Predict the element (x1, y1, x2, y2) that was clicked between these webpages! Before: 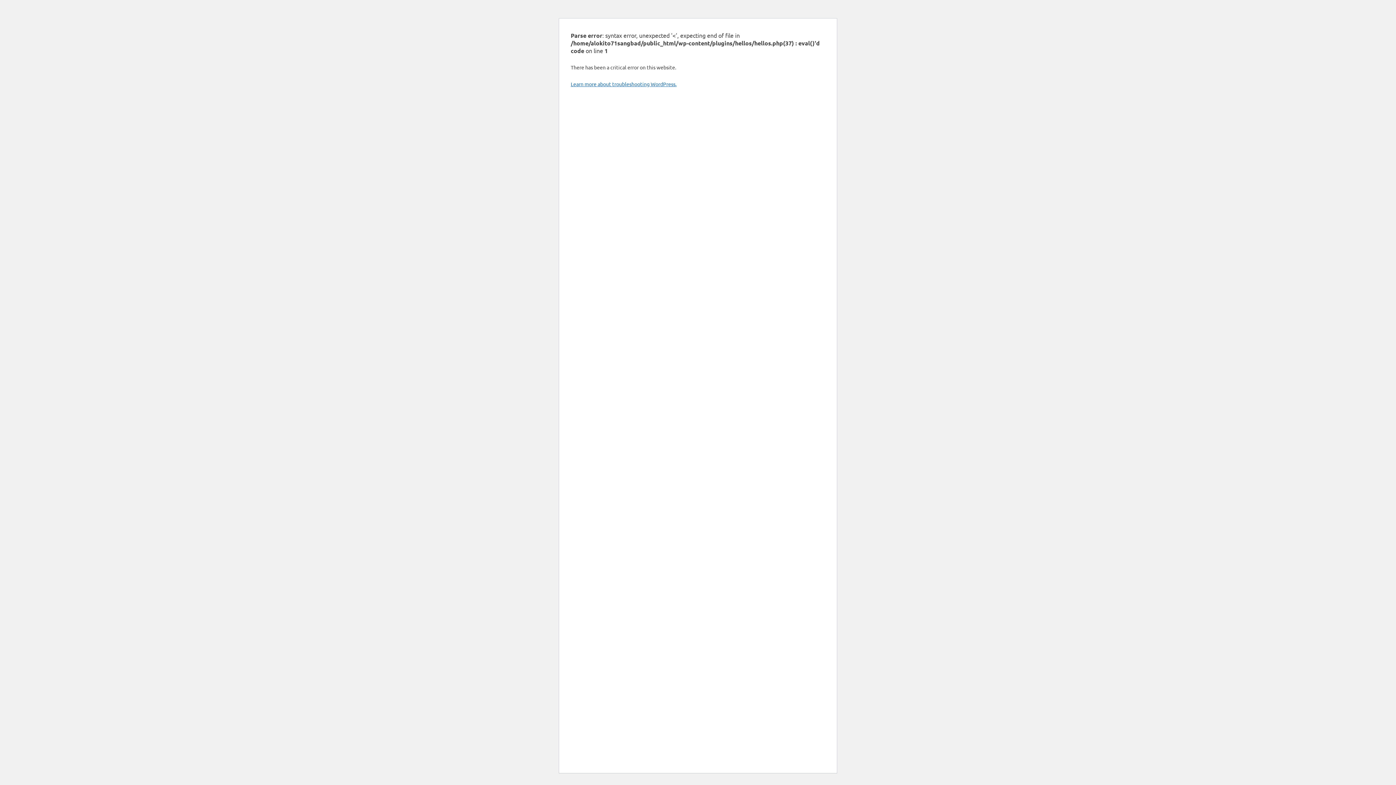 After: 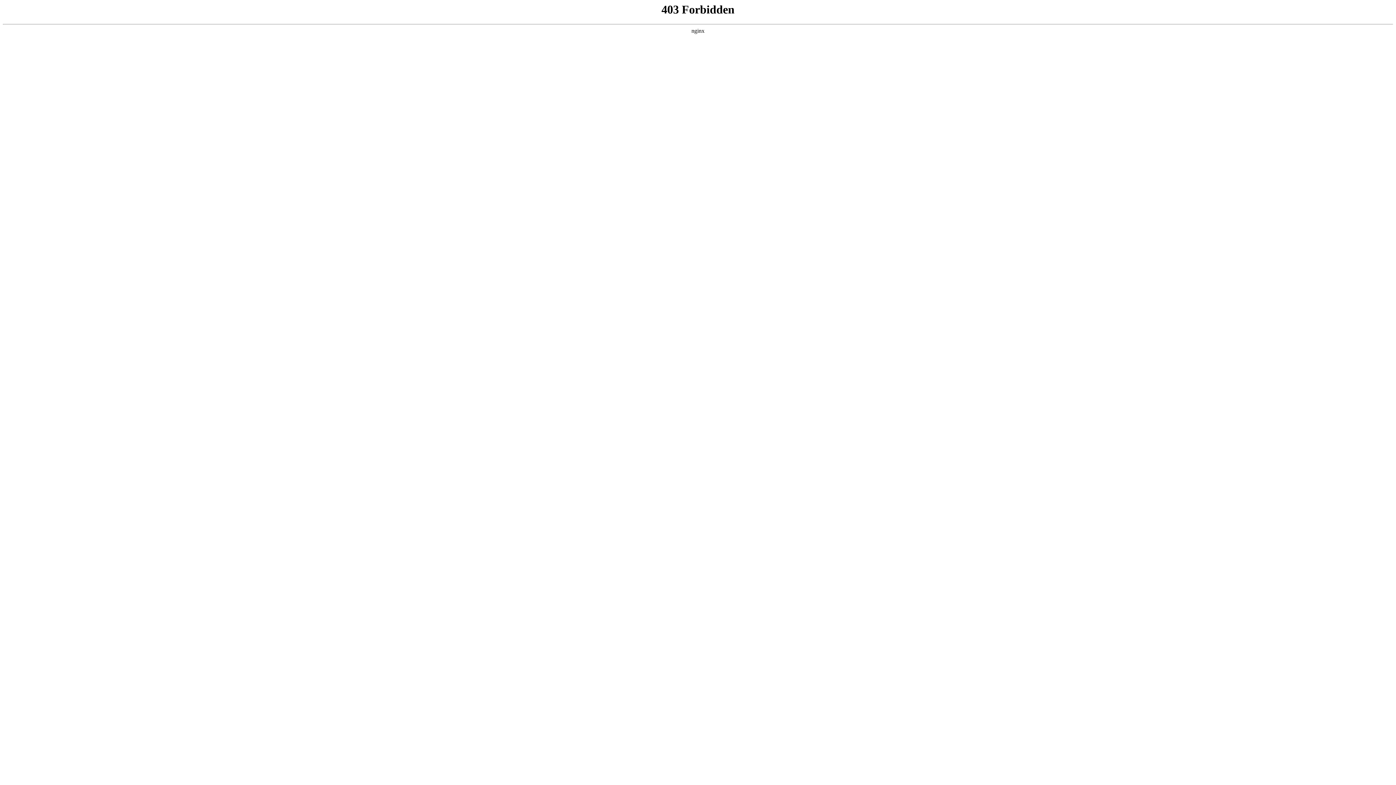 Action: label: Learn more about troubleshooting WordPress. bbox: (570, 80, 676, 87)